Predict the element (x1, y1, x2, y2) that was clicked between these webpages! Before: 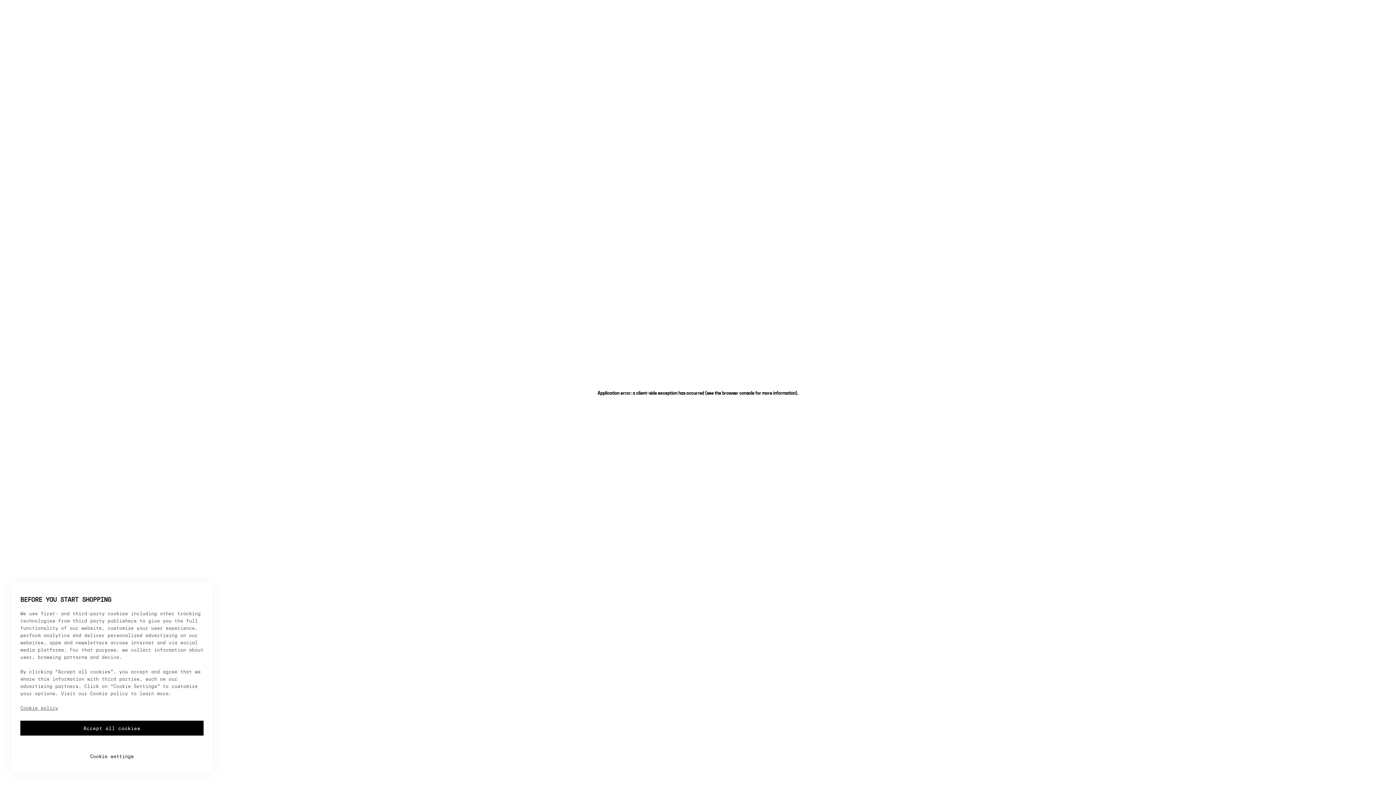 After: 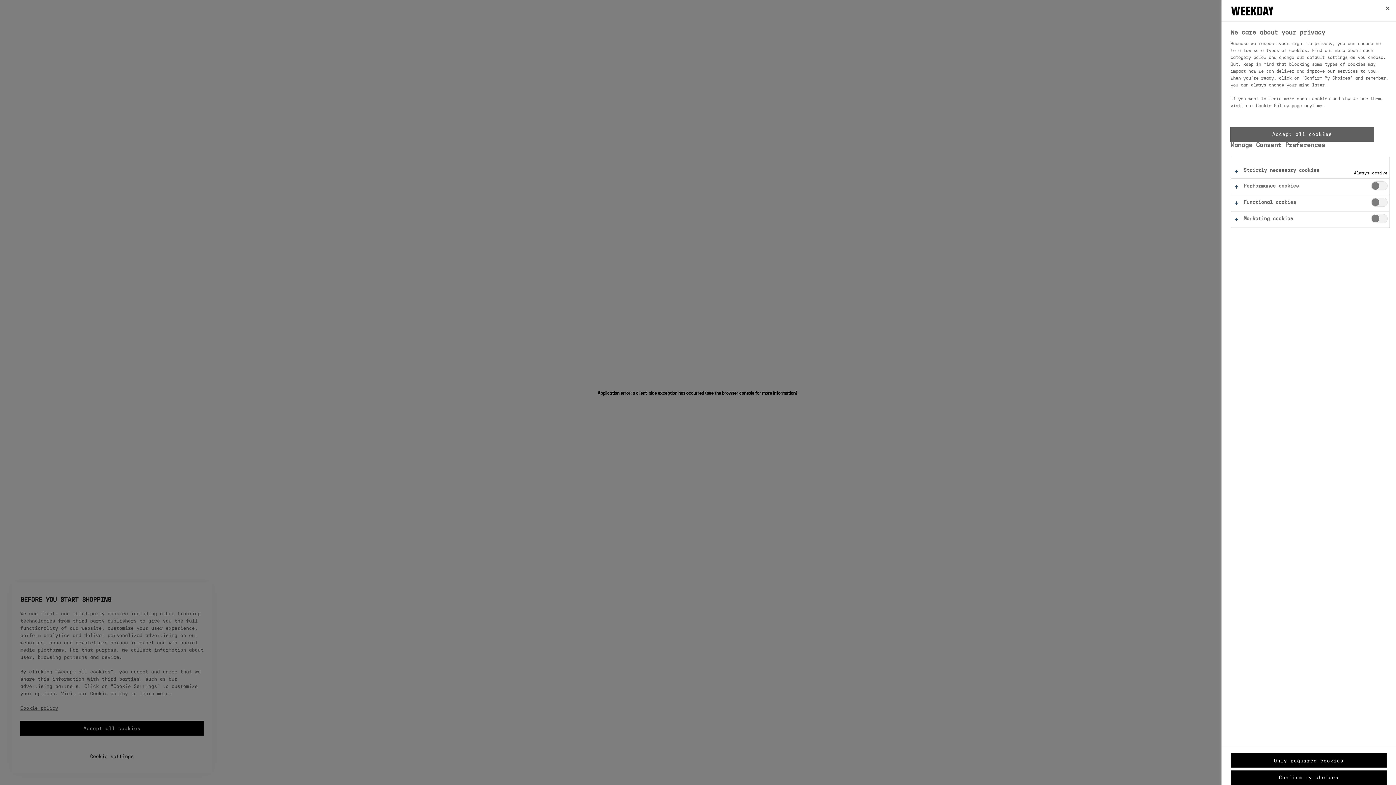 Action: label: Cookie settings bbox: (20, 741, 203, 760)